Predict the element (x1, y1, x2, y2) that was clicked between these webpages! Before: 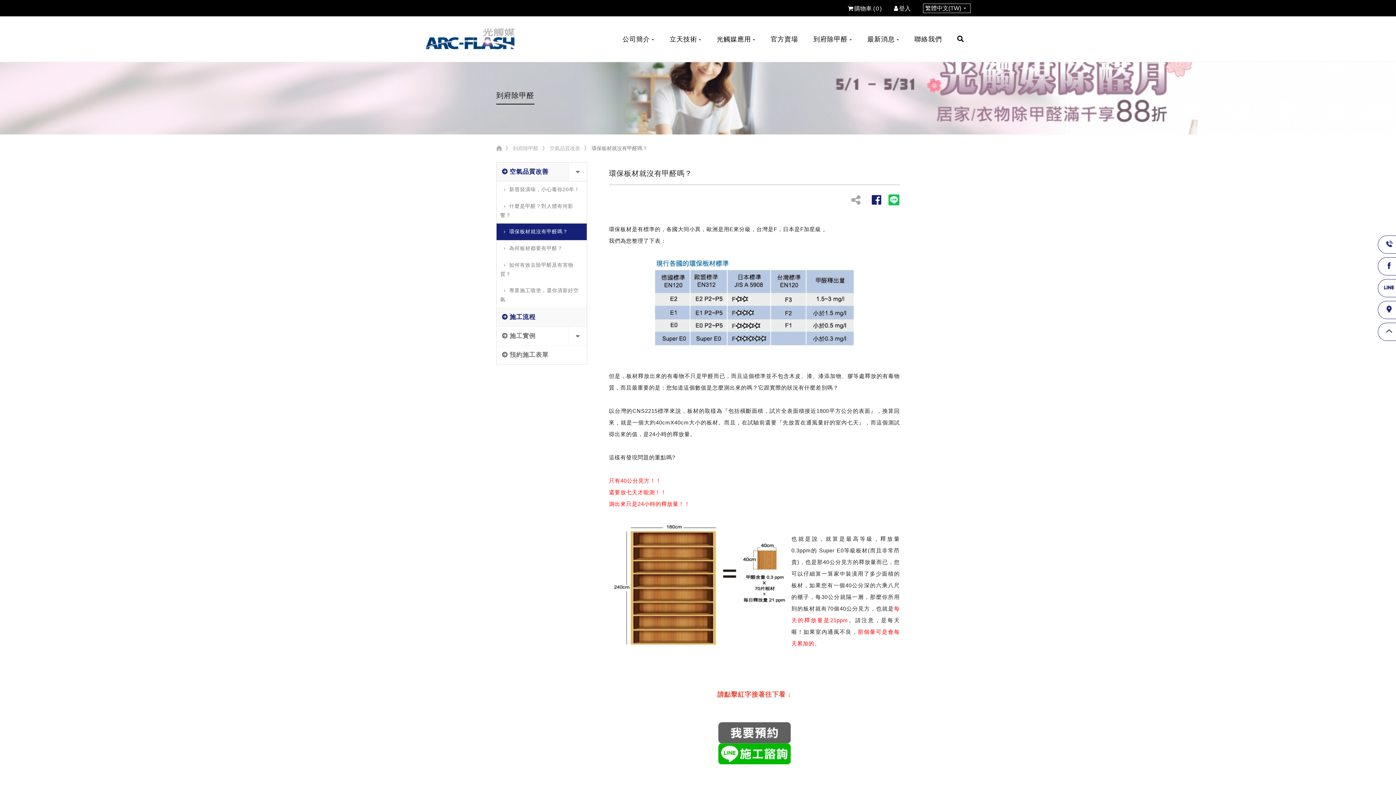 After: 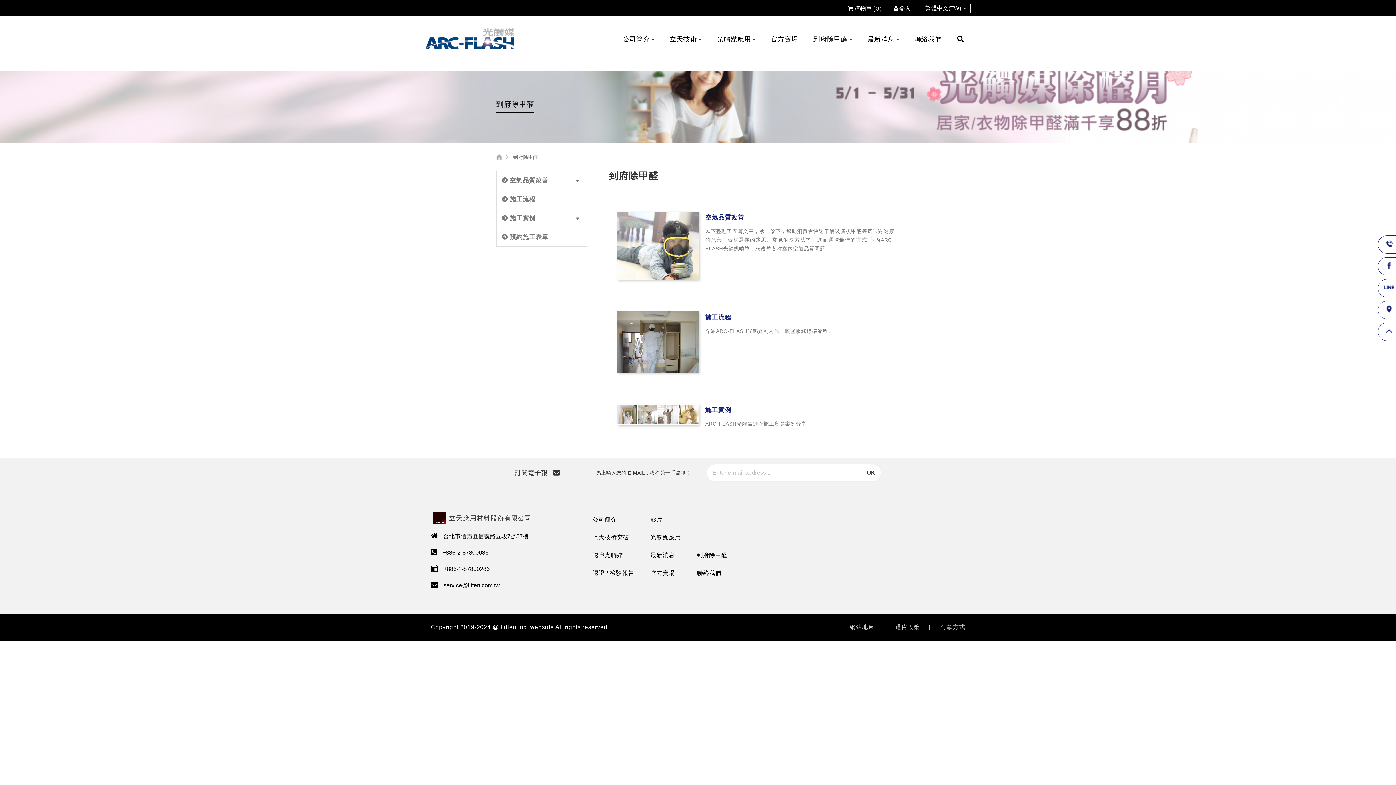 Action: bbox: (808, 16, 857, 61) label: 到府除甲醛